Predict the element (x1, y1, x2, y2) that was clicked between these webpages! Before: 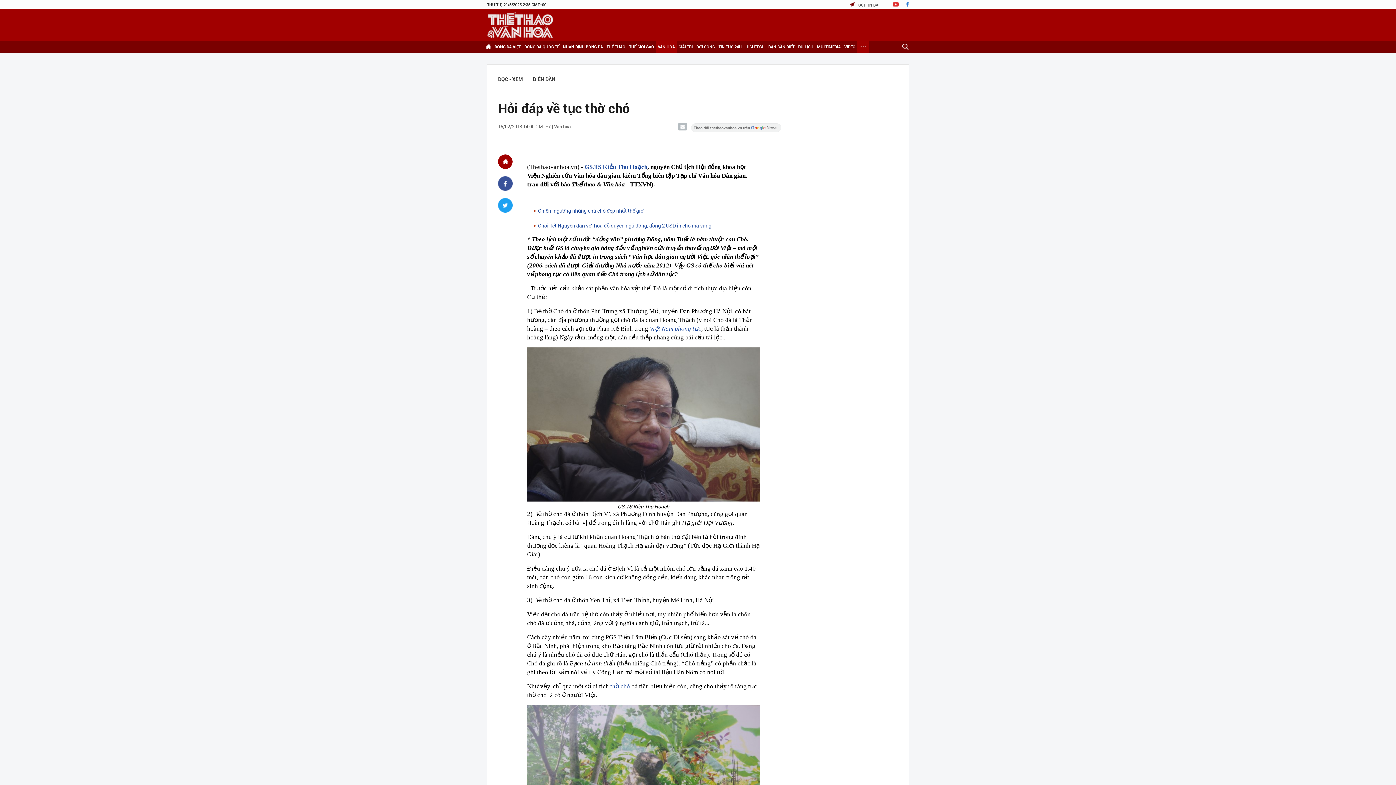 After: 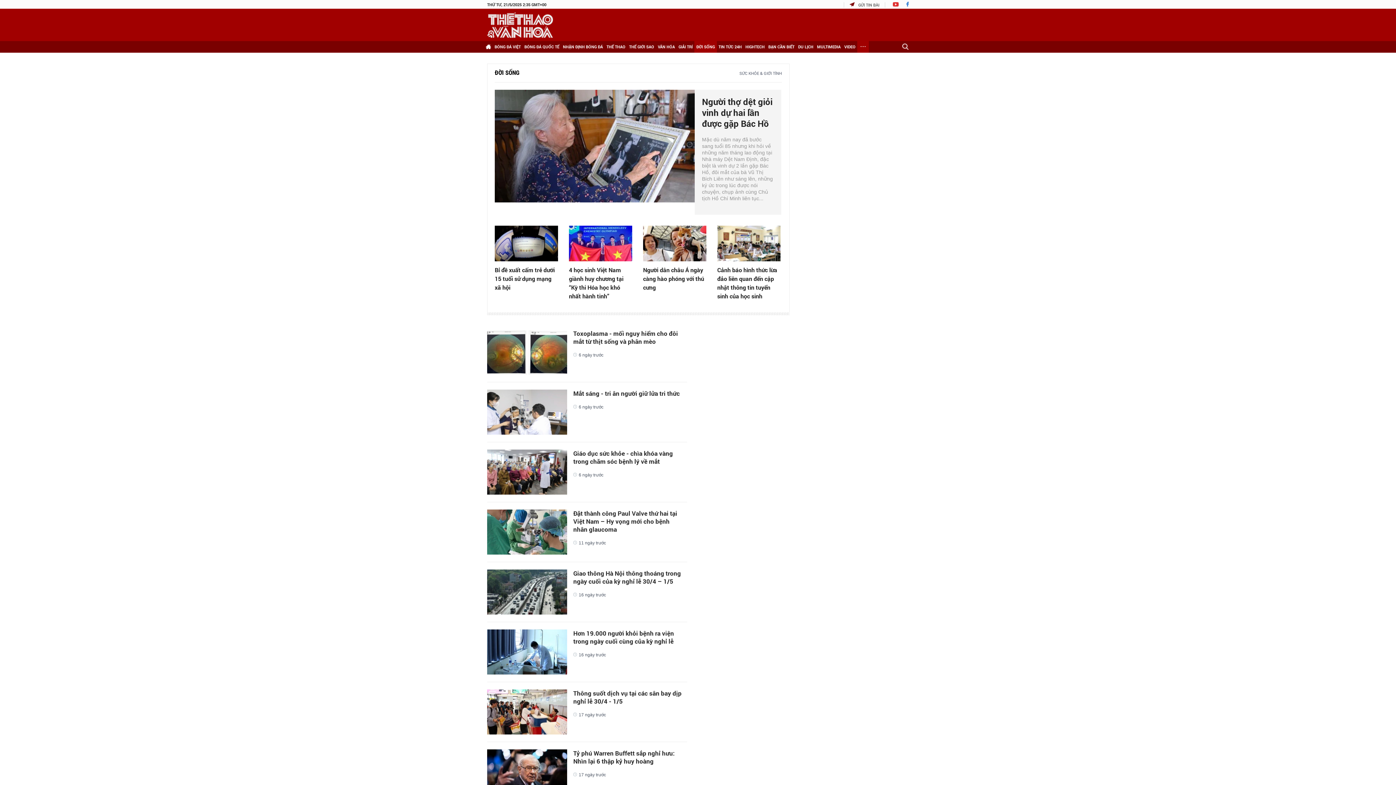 Action: label: ĐỜI SỐNG bbox: (694, 41, 717, 52)